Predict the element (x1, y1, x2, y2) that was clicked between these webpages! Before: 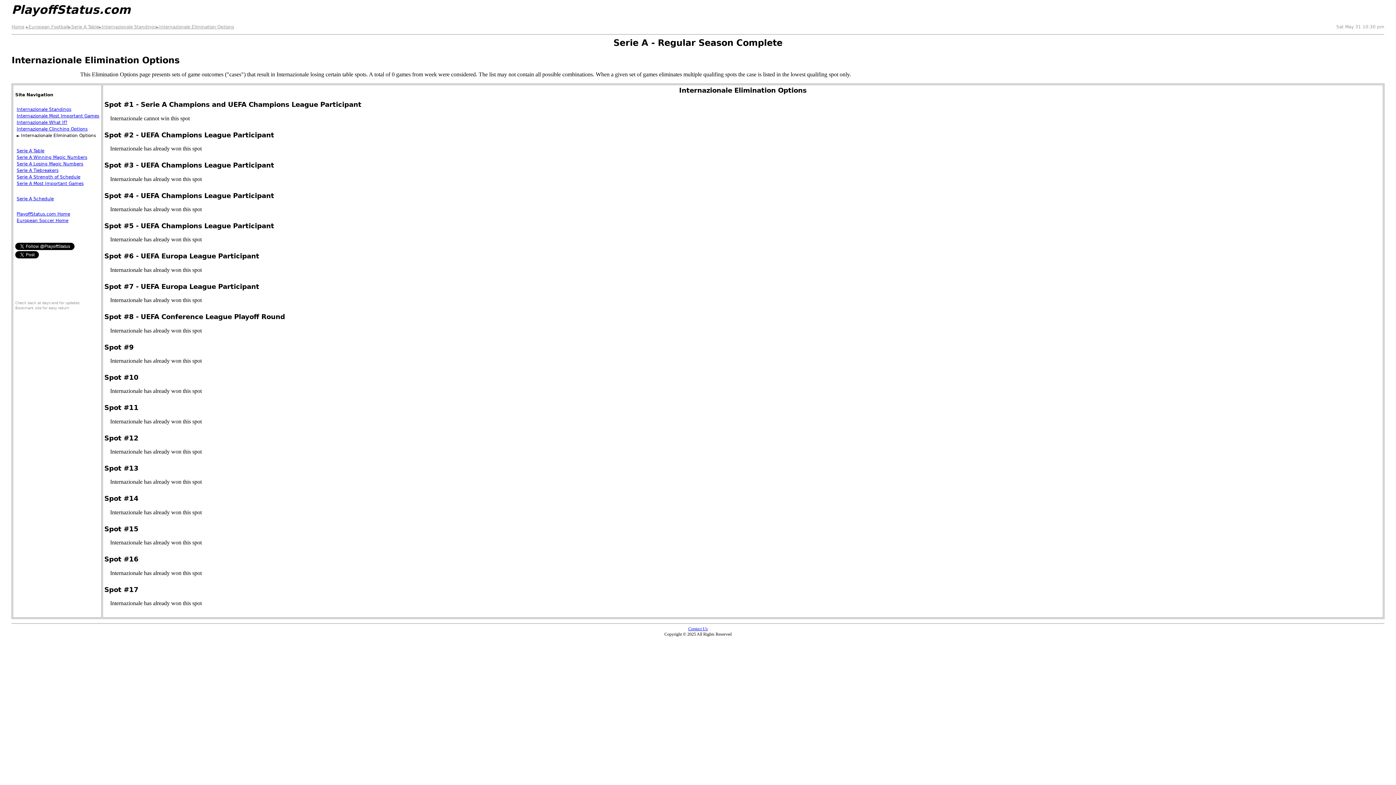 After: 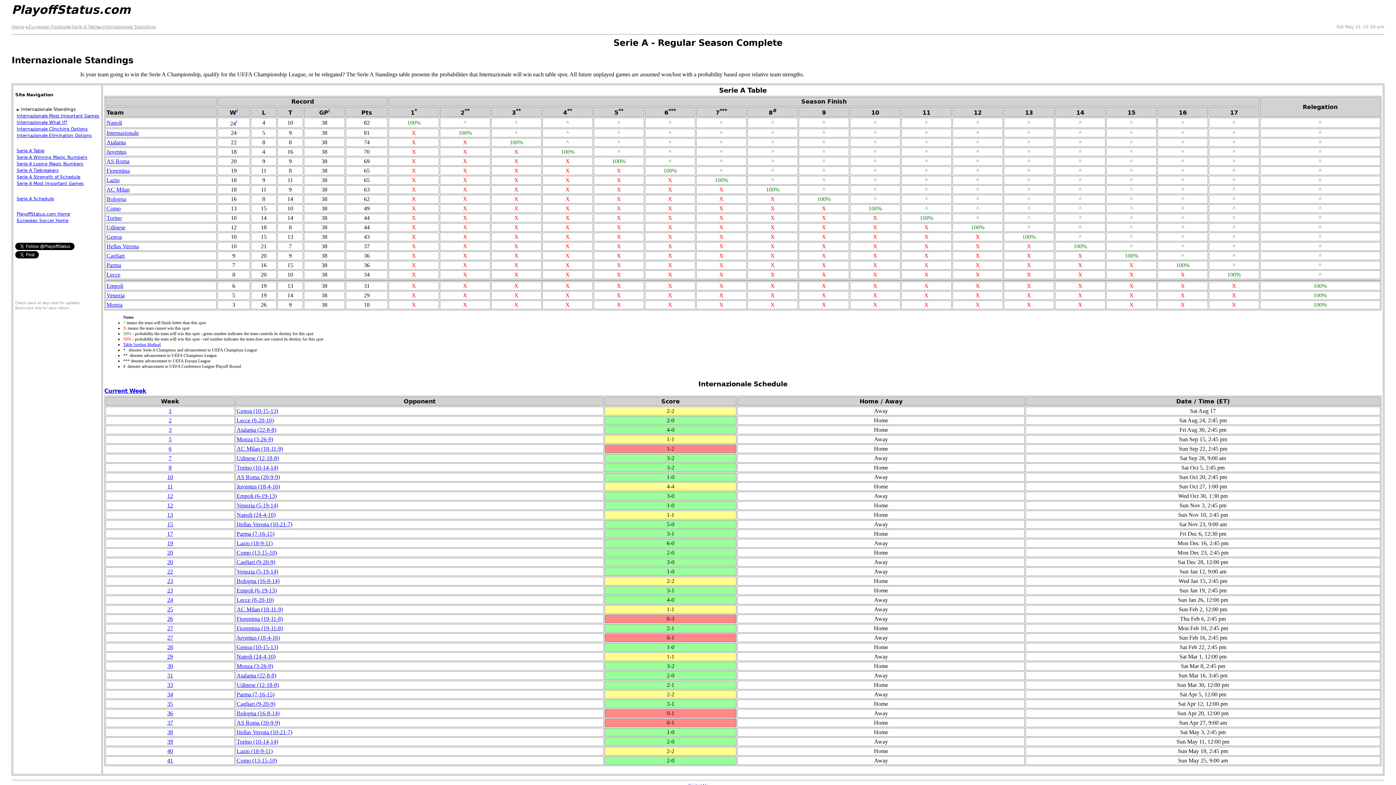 Action: label: Internazionale Standings bbox: (16, 106, 71, 111)